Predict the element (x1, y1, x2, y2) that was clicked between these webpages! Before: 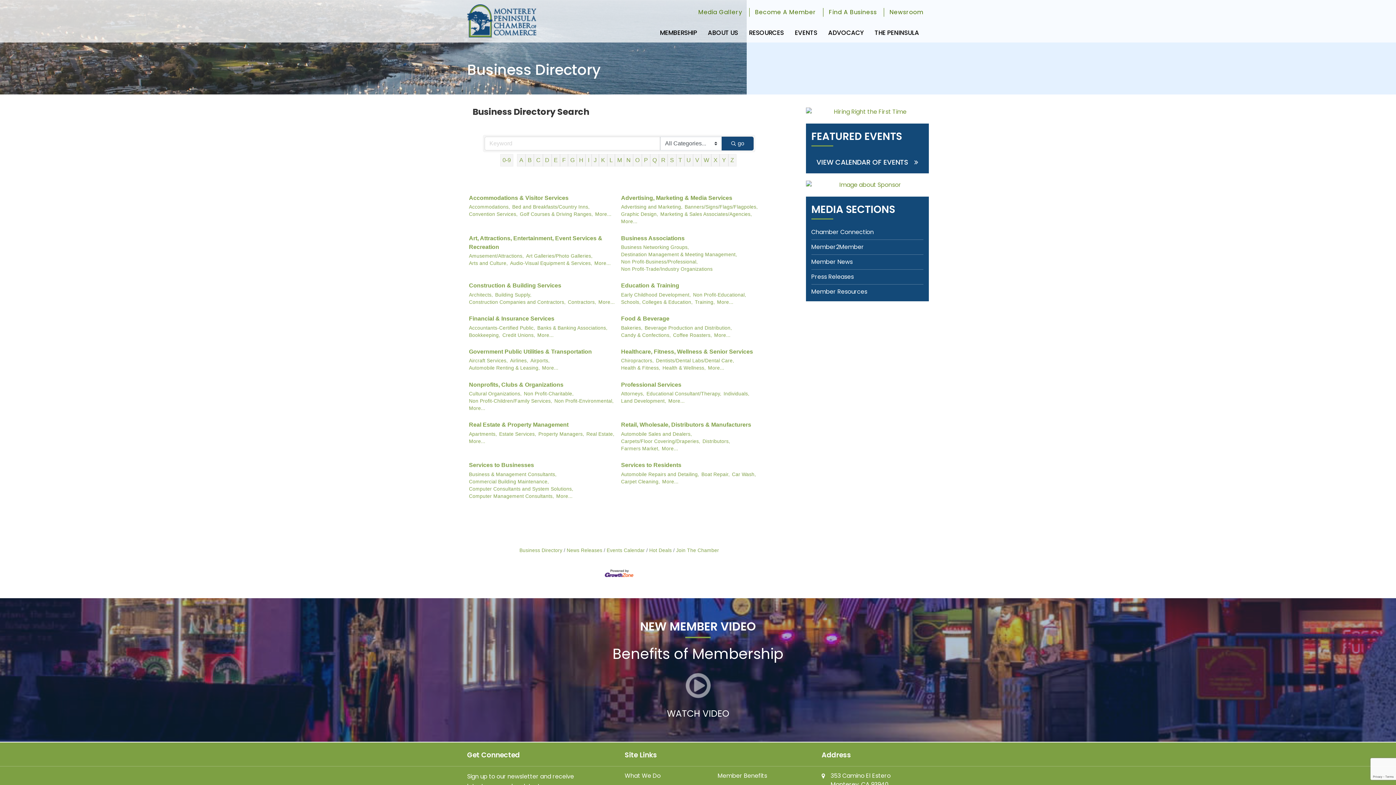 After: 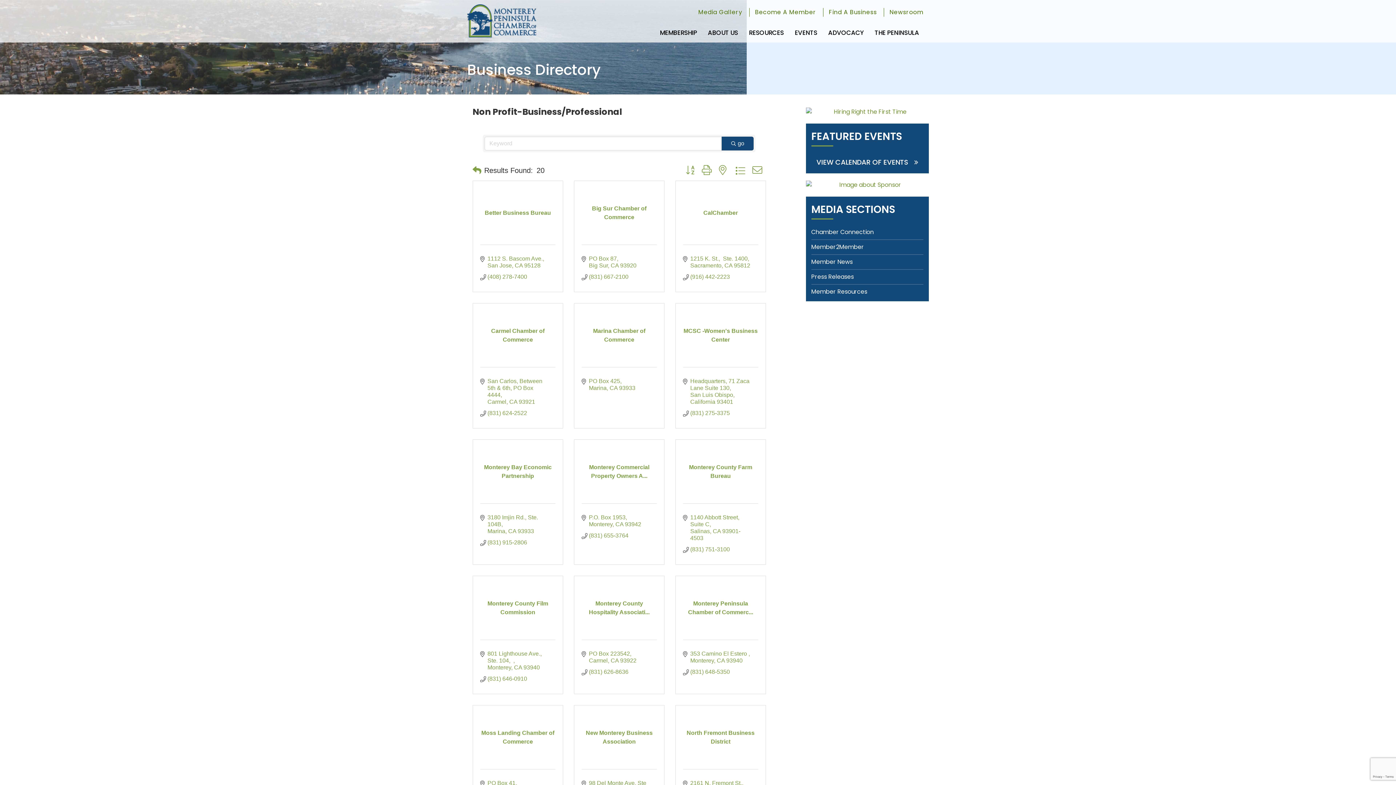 Action: bbox: (621, 258, 697, 265) label: Non Profit-Business/Professional,